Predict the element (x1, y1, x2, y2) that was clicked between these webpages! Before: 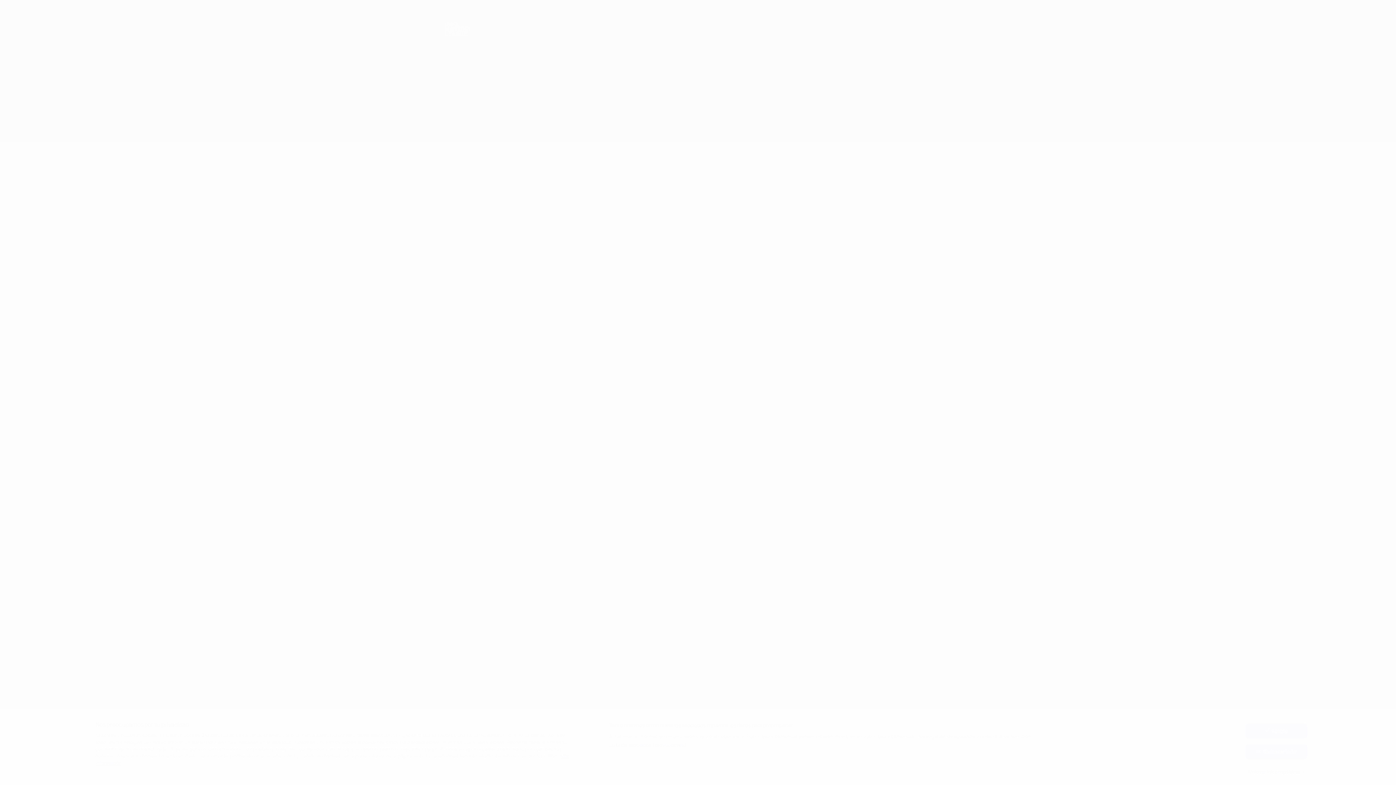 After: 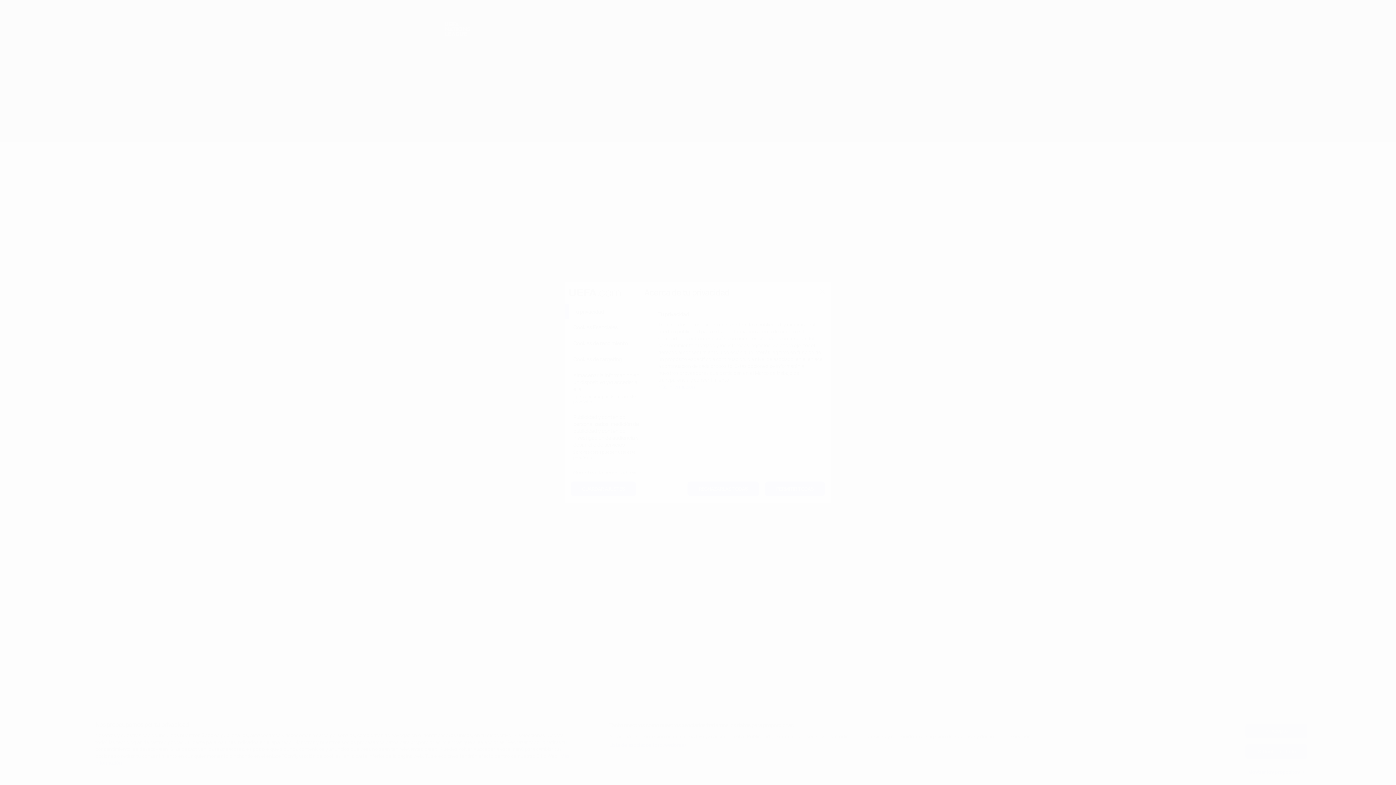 Action: bbox: (1245, 765, 1307, 779) label: Mostrar los propósitos